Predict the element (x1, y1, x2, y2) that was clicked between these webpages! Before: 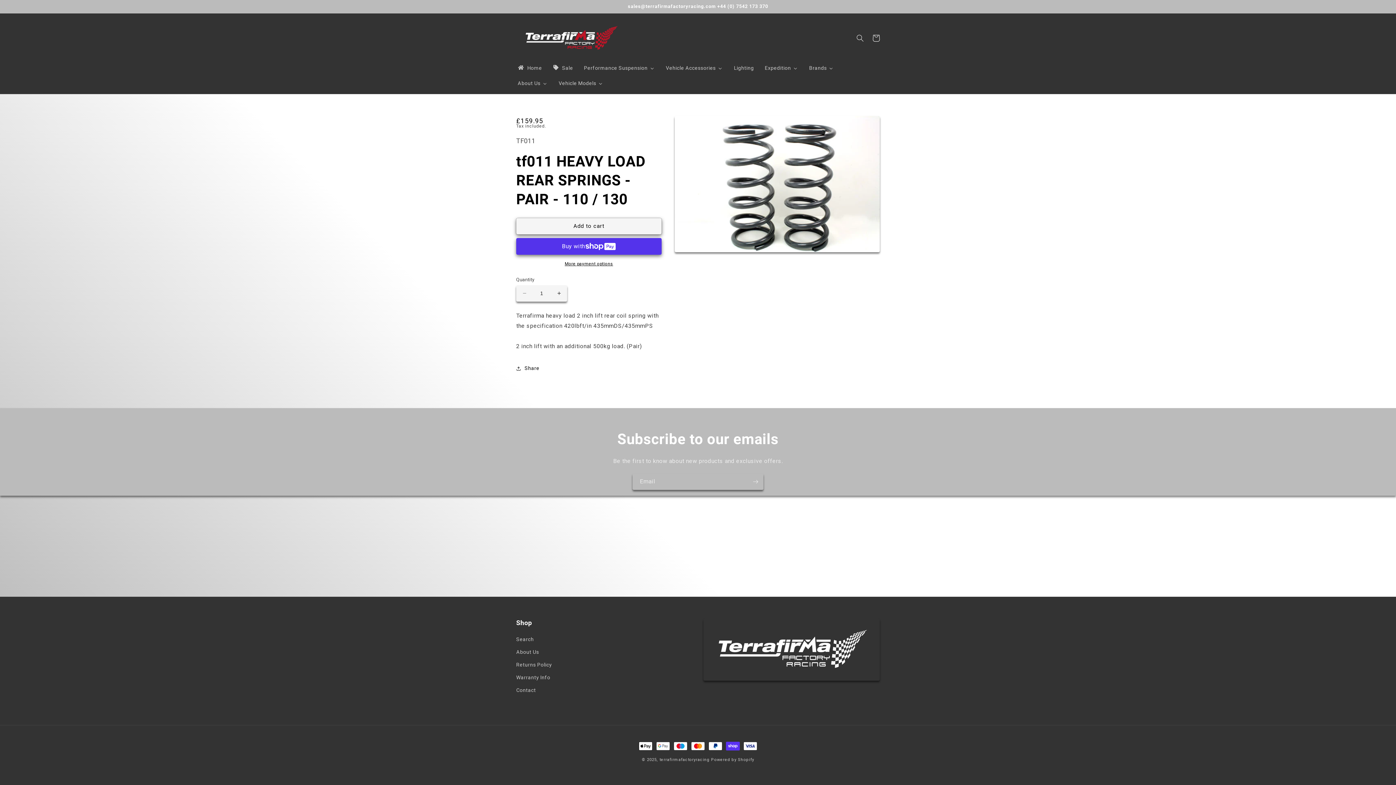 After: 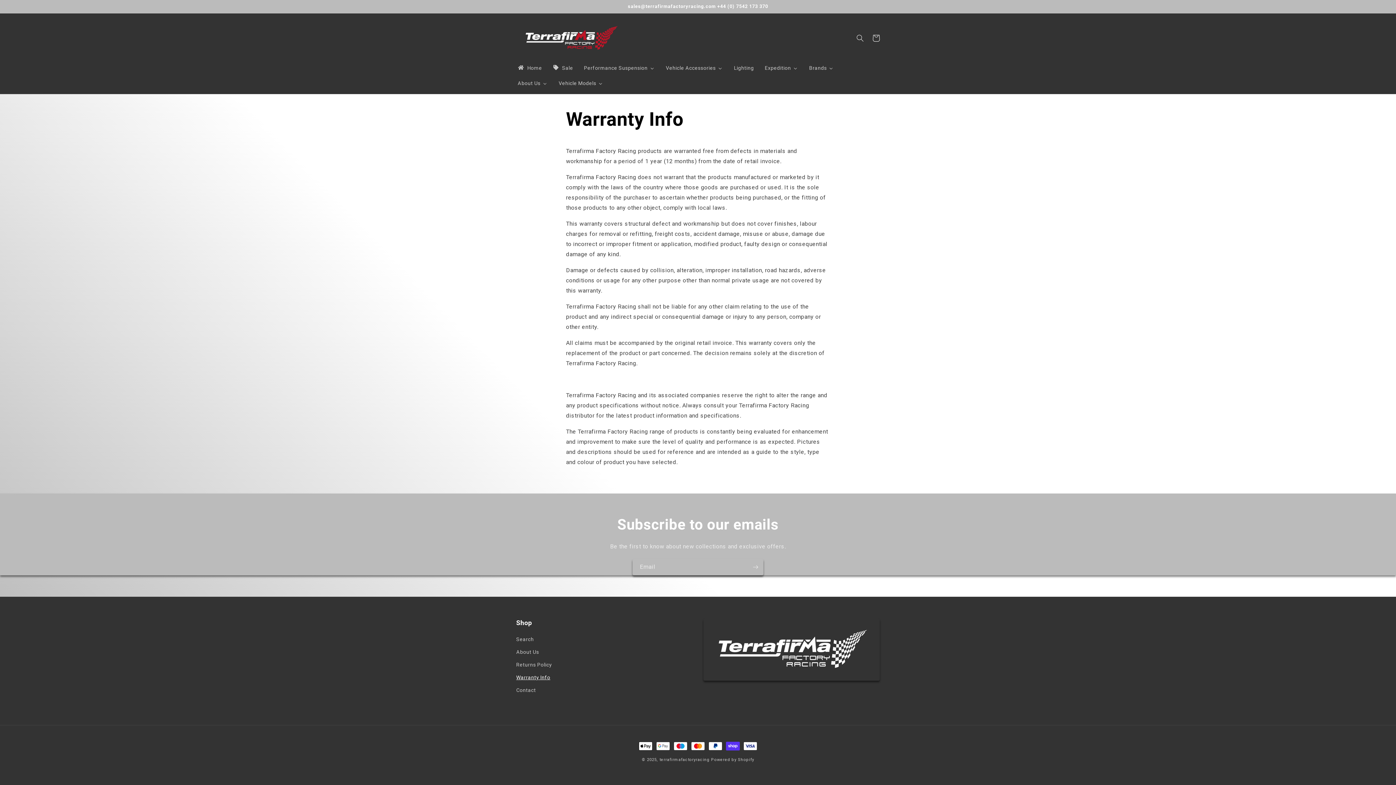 Action: bbox: (516, 671, 550, 684) label: Warranty Info